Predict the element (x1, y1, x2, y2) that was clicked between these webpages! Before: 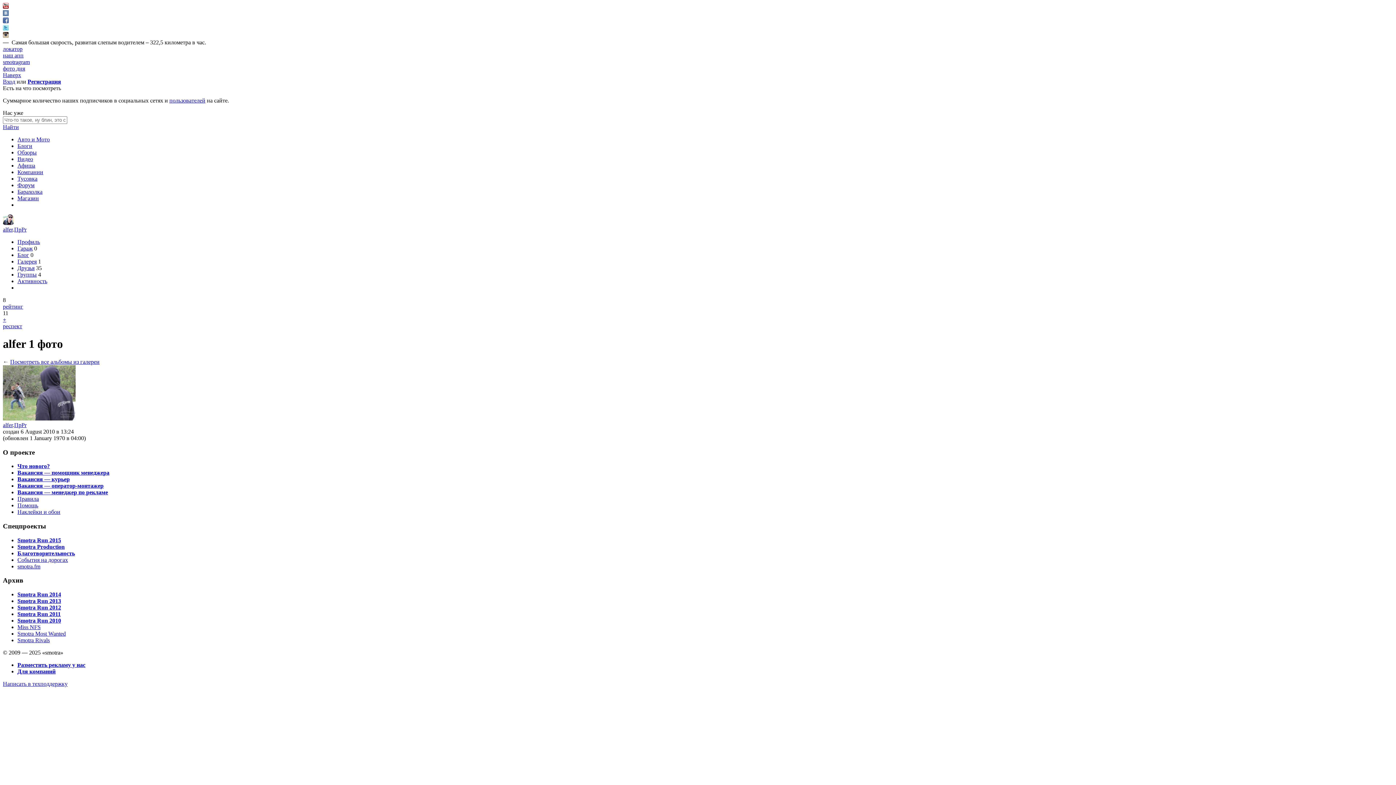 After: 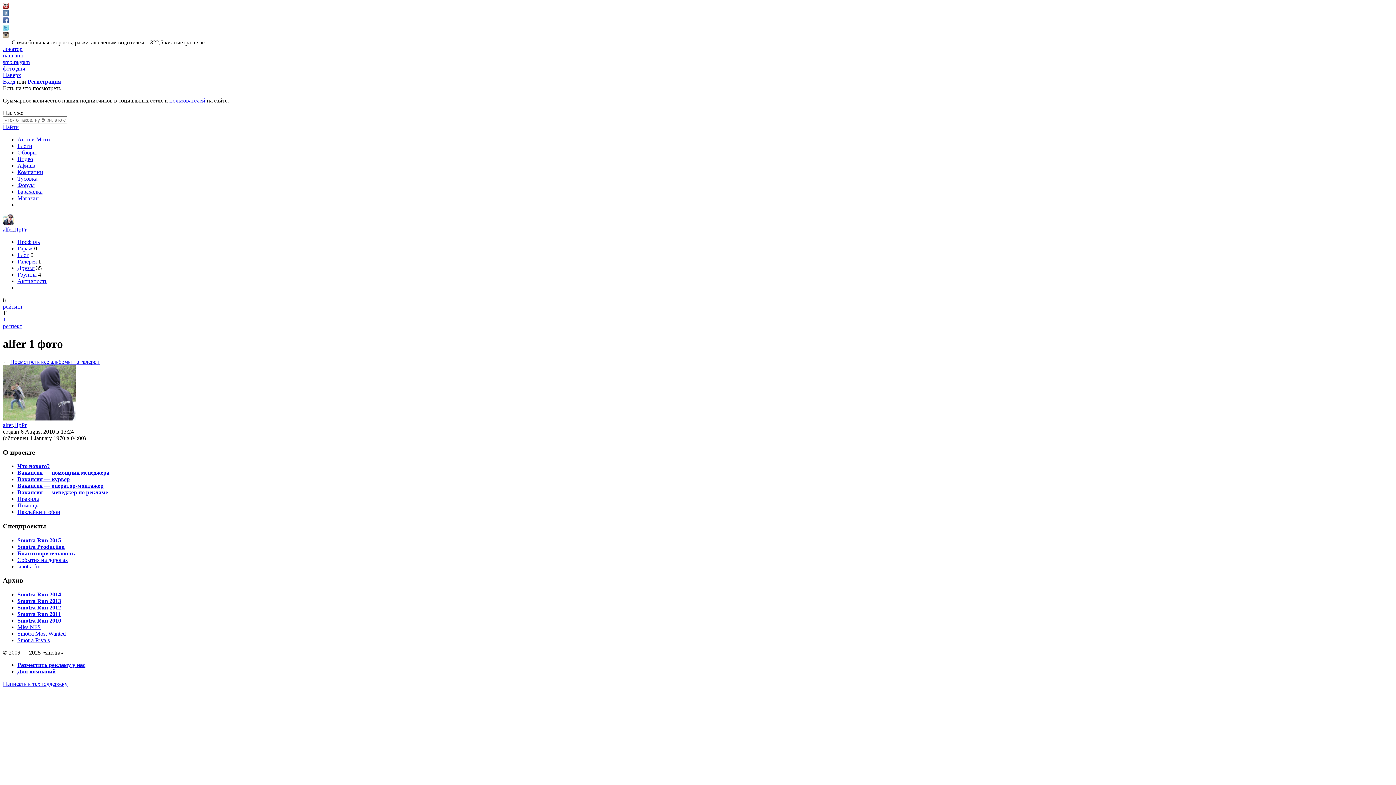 Action: bbox: (2, 10, 8, 17)